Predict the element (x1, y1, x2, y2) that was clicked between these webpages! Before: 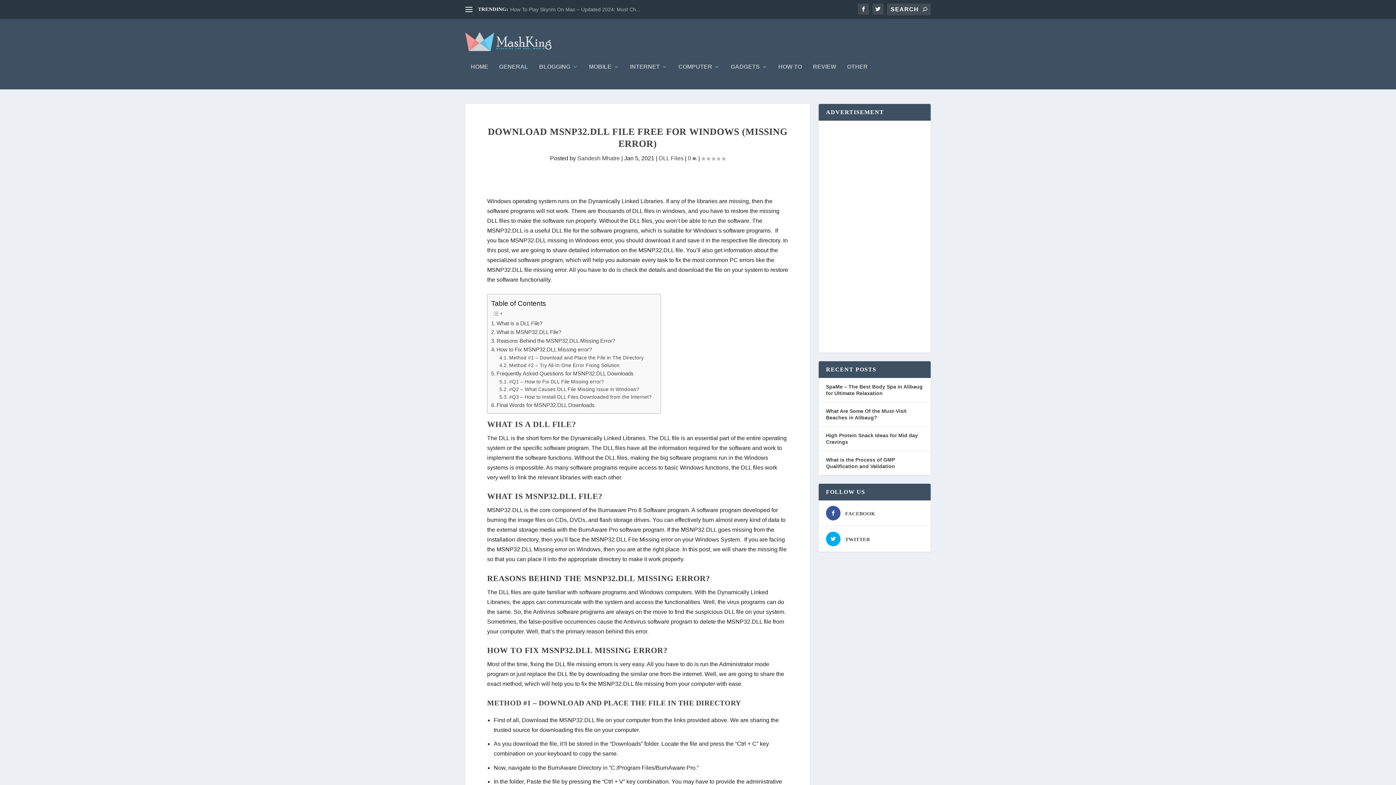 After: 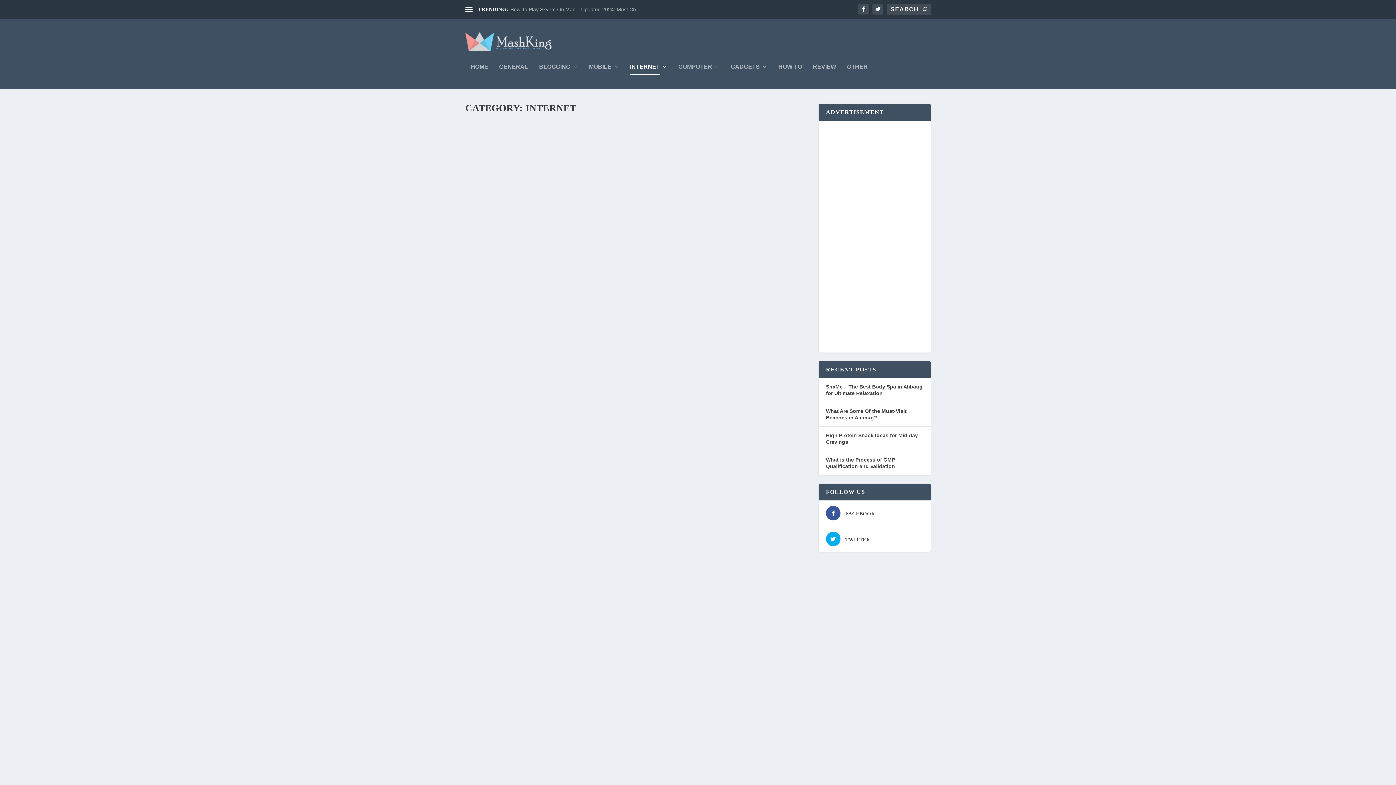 Action: bbox: (630, 64, 667, 89) label: INTERNET